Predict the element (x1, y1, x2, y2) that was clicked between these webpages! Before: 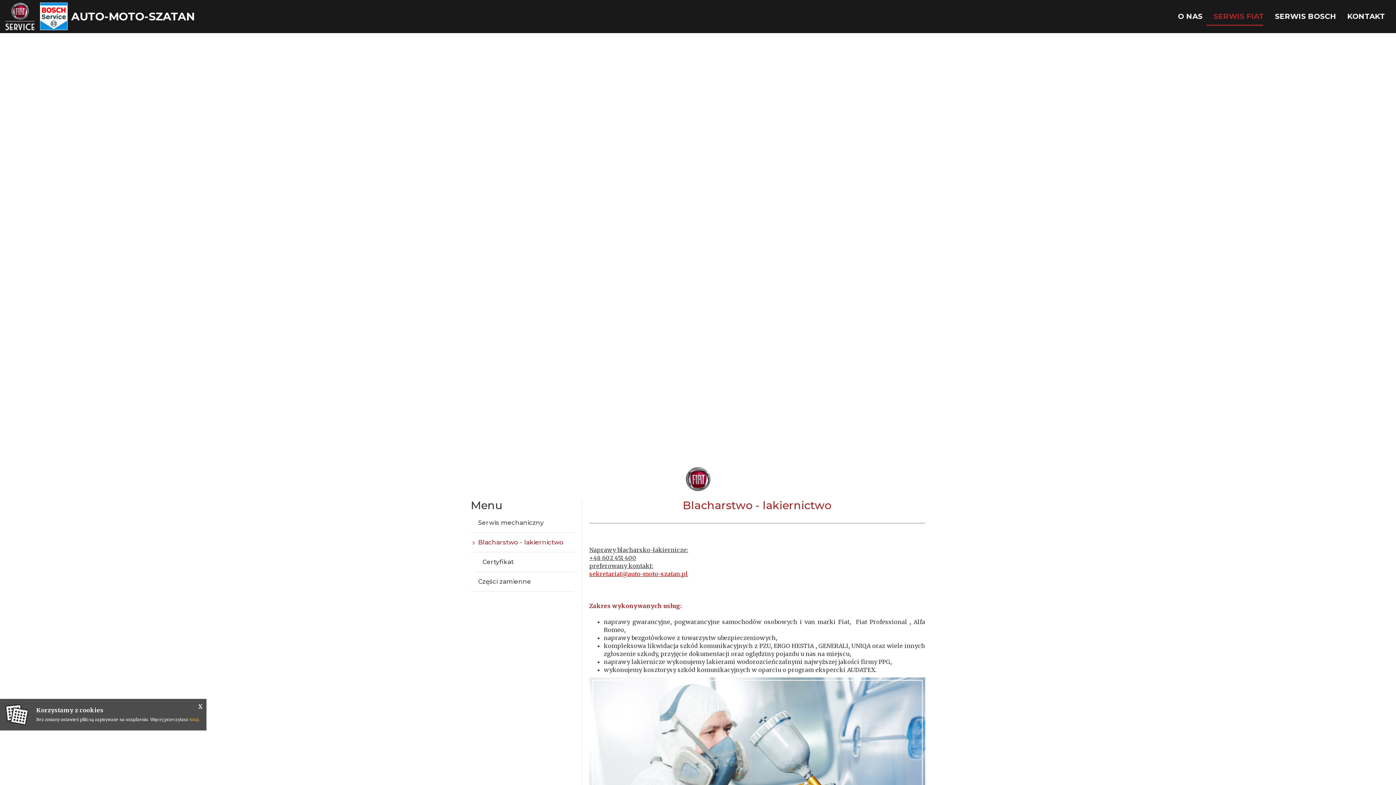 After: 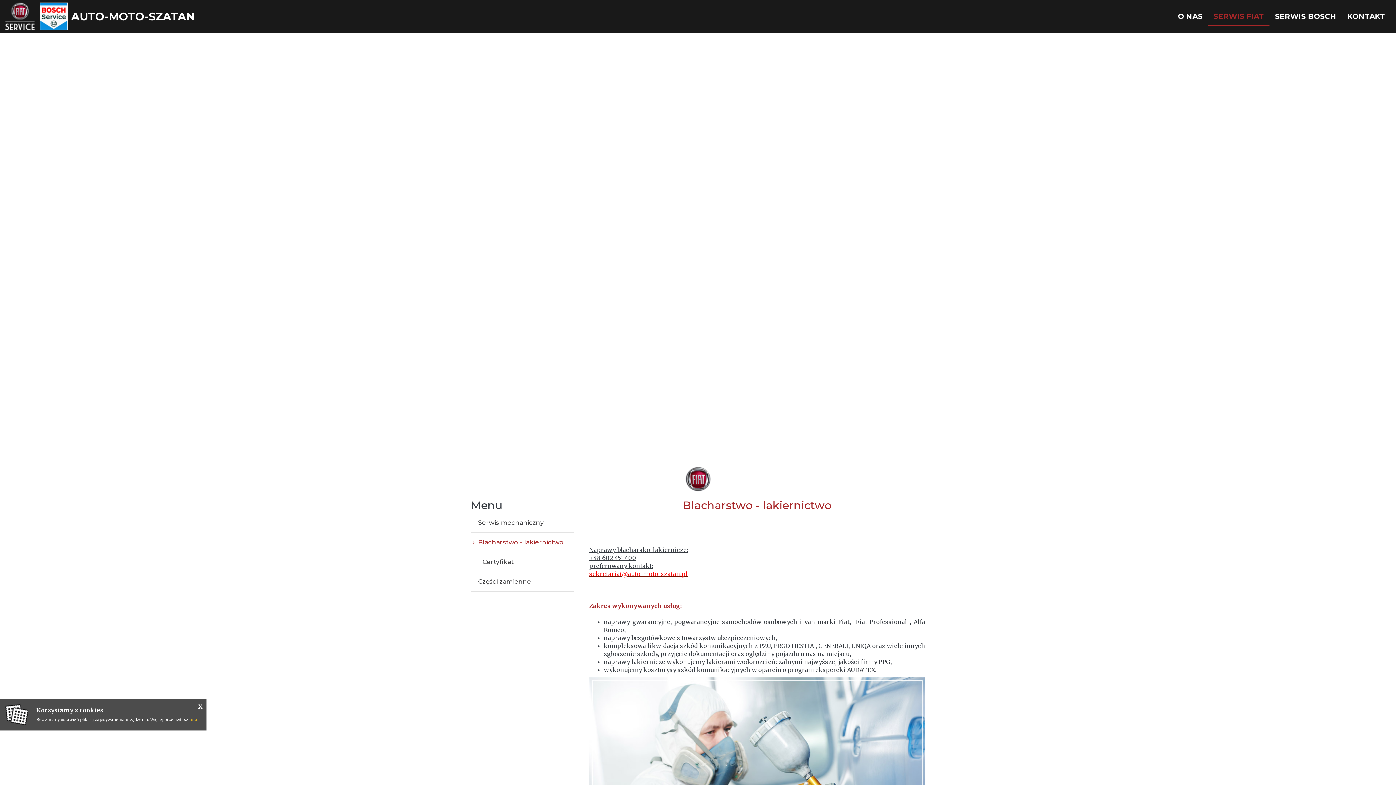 Action: bbox: (470, 533, 574, 552) label: Blacharstwo - lakiernictwo